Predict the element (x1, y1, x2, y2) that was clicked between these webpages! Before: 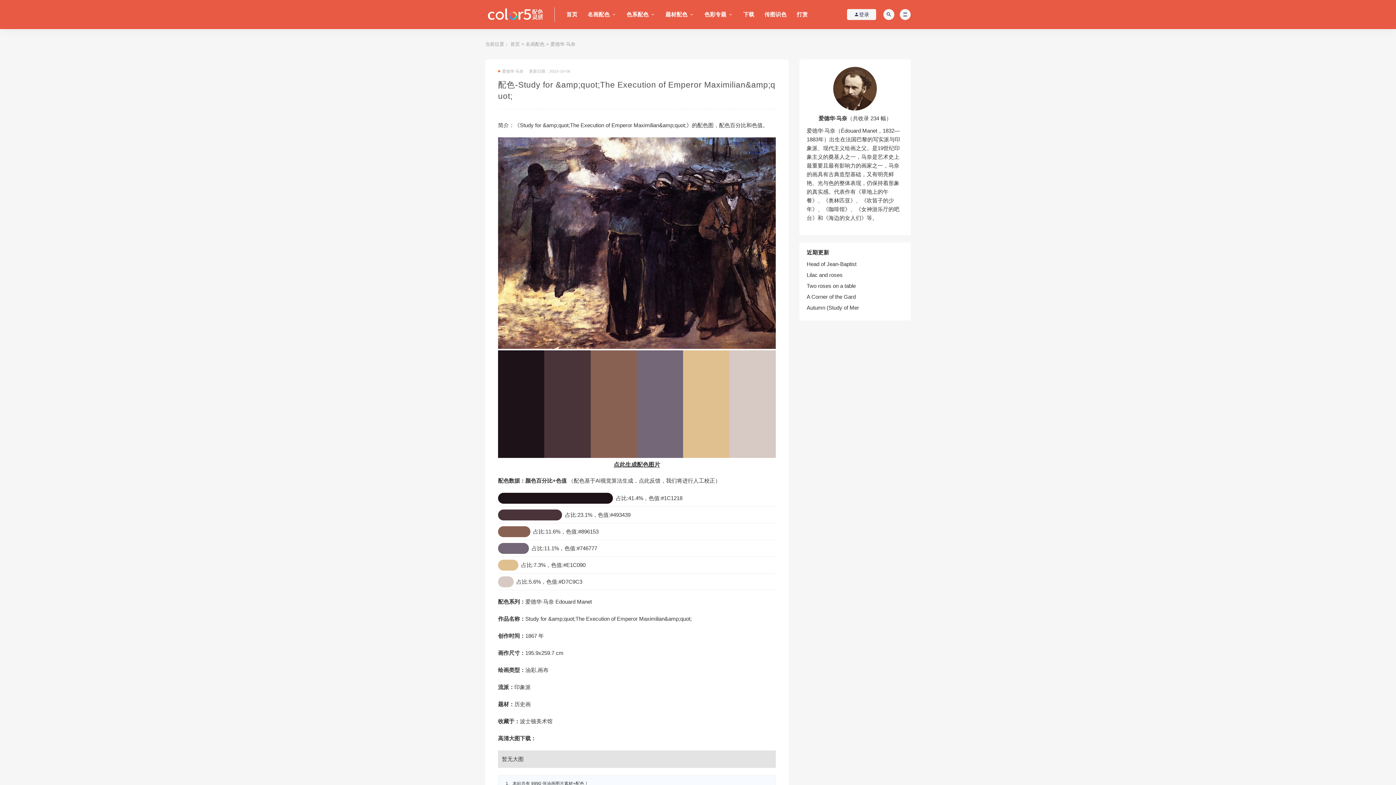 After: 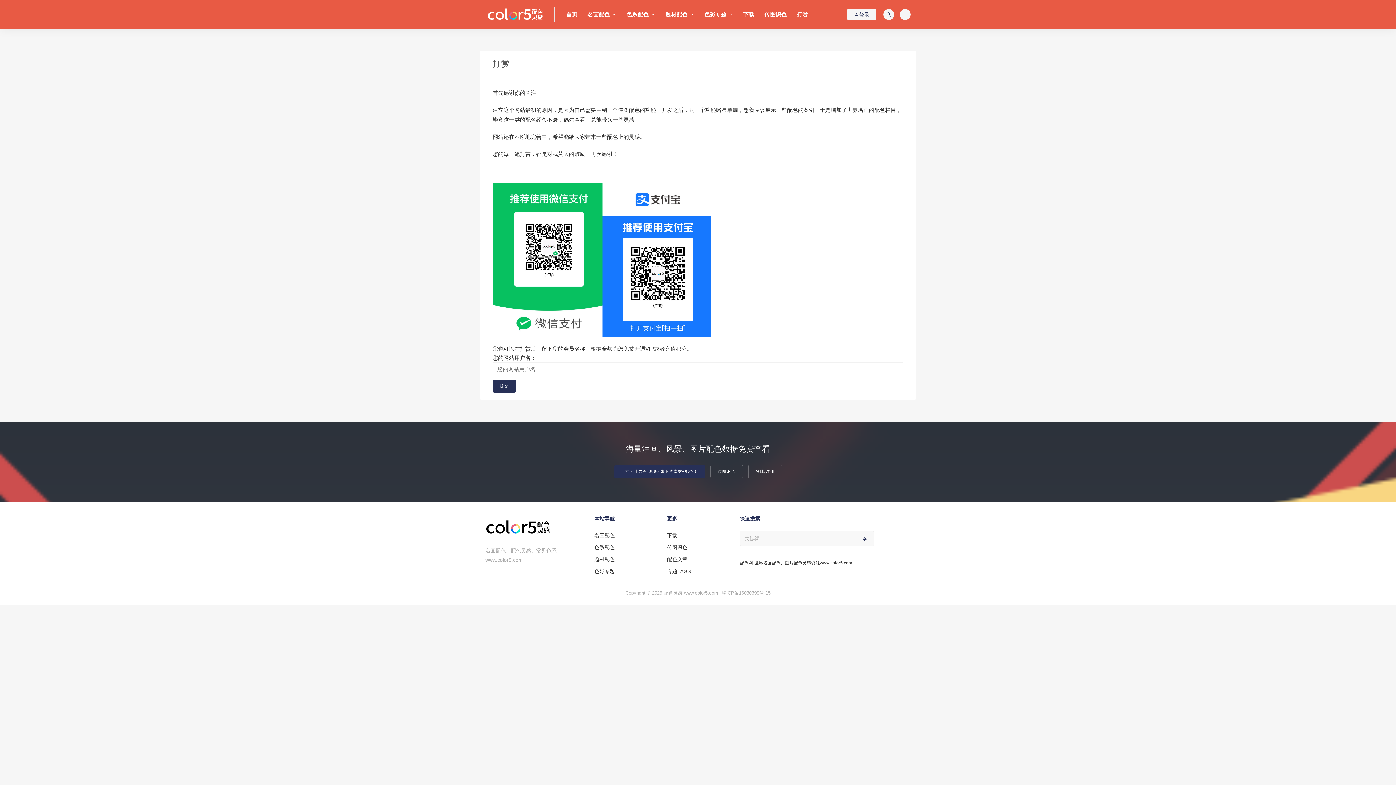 Action: label: 打赏 bbox: (796, 0, 808, 29)